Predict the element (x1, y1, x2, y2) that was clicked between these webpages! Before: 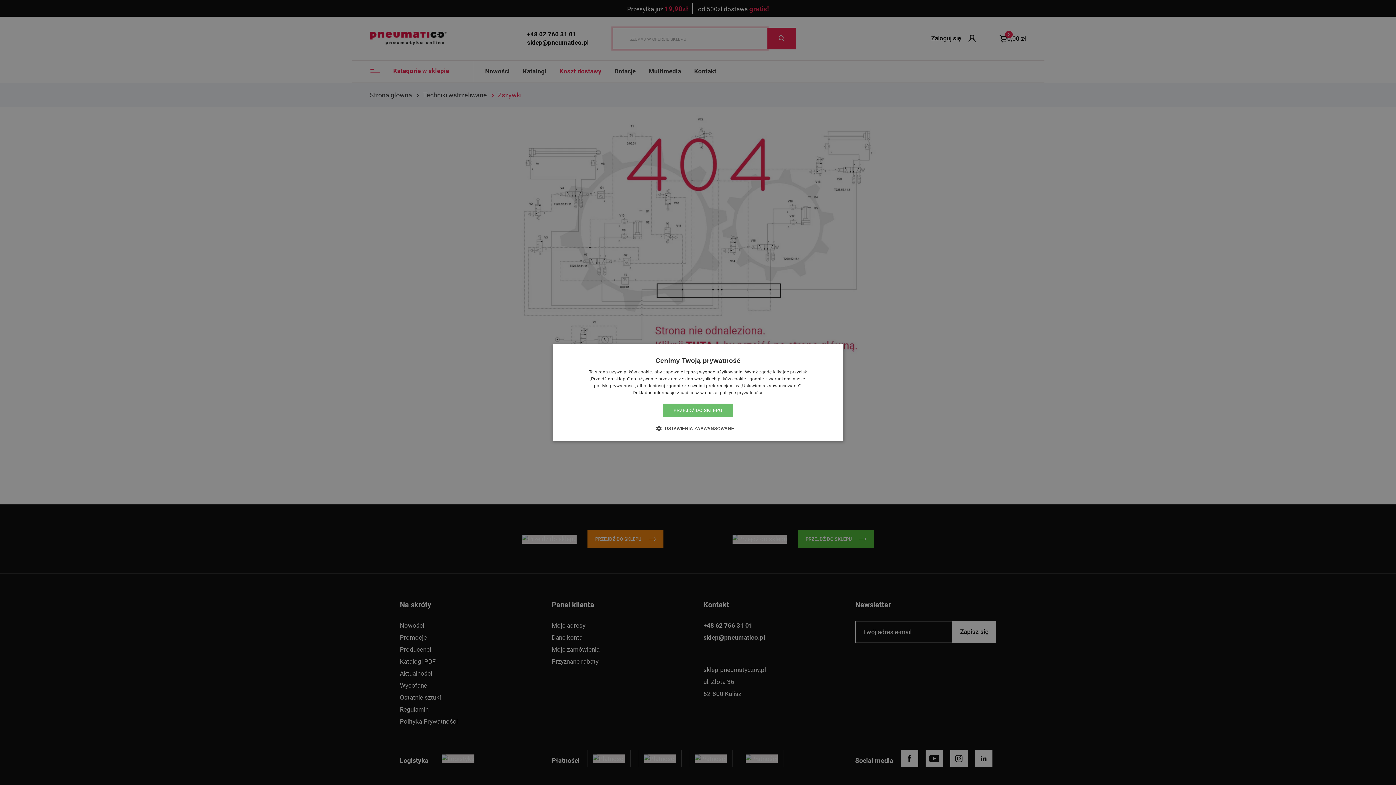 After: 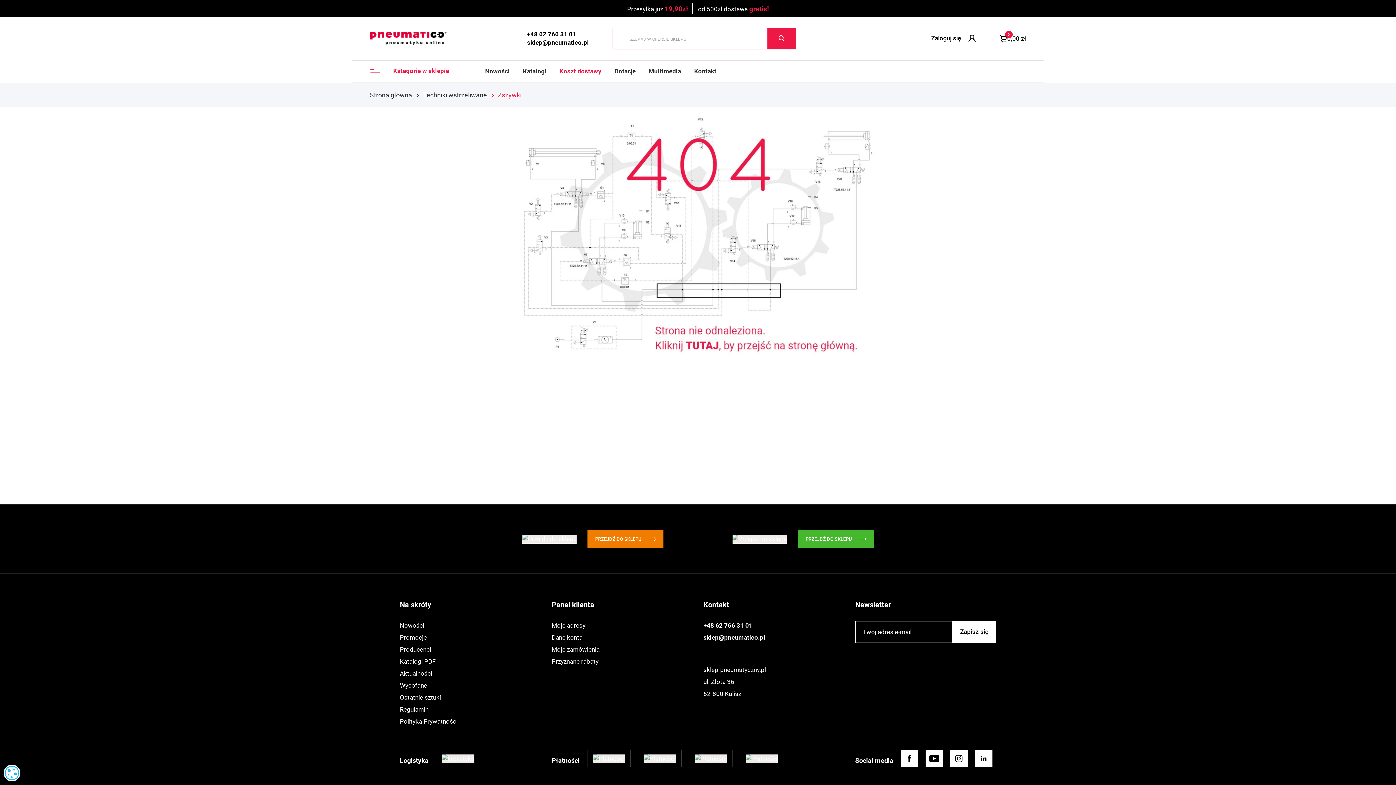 Action: bbox: (662, 403, 733, 417) label: PRZEJDŹ DO SKLEPU